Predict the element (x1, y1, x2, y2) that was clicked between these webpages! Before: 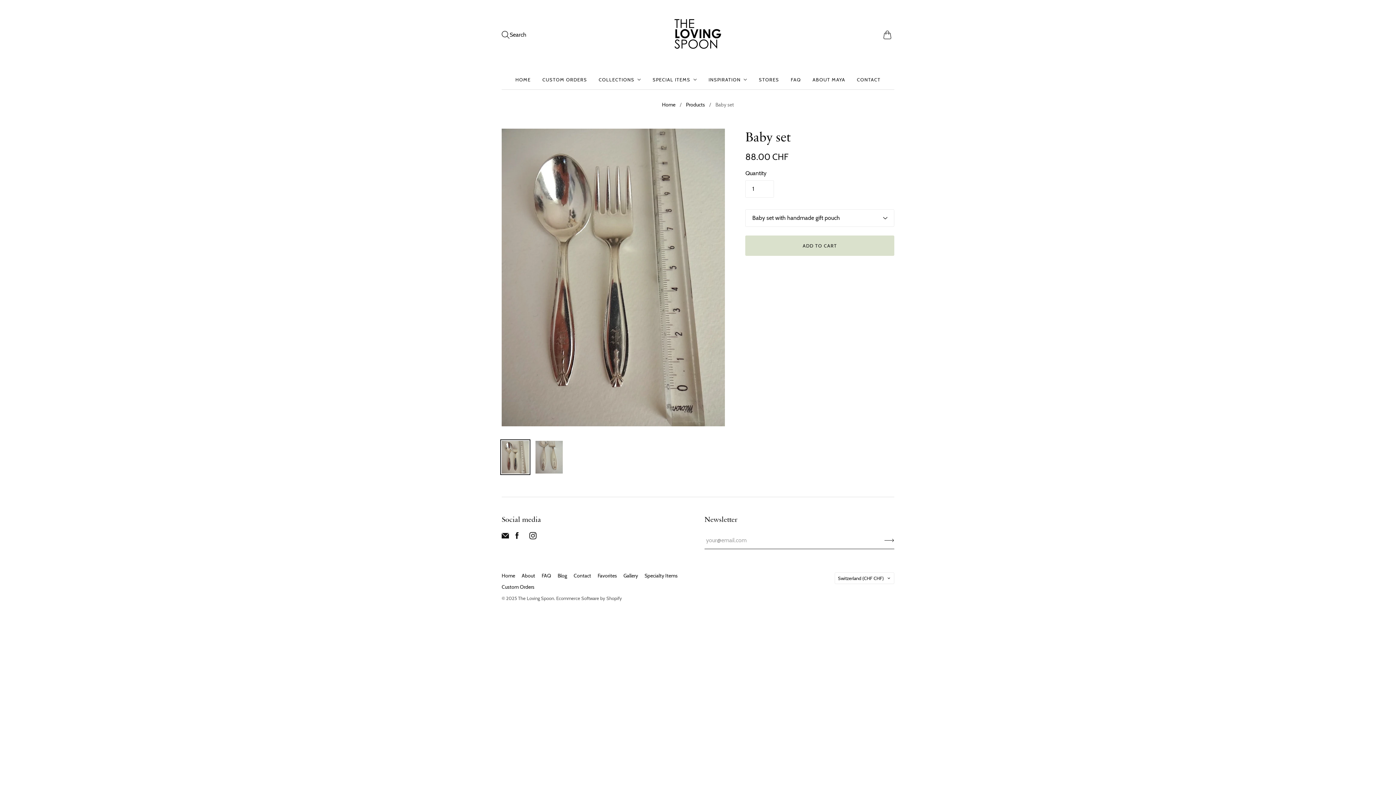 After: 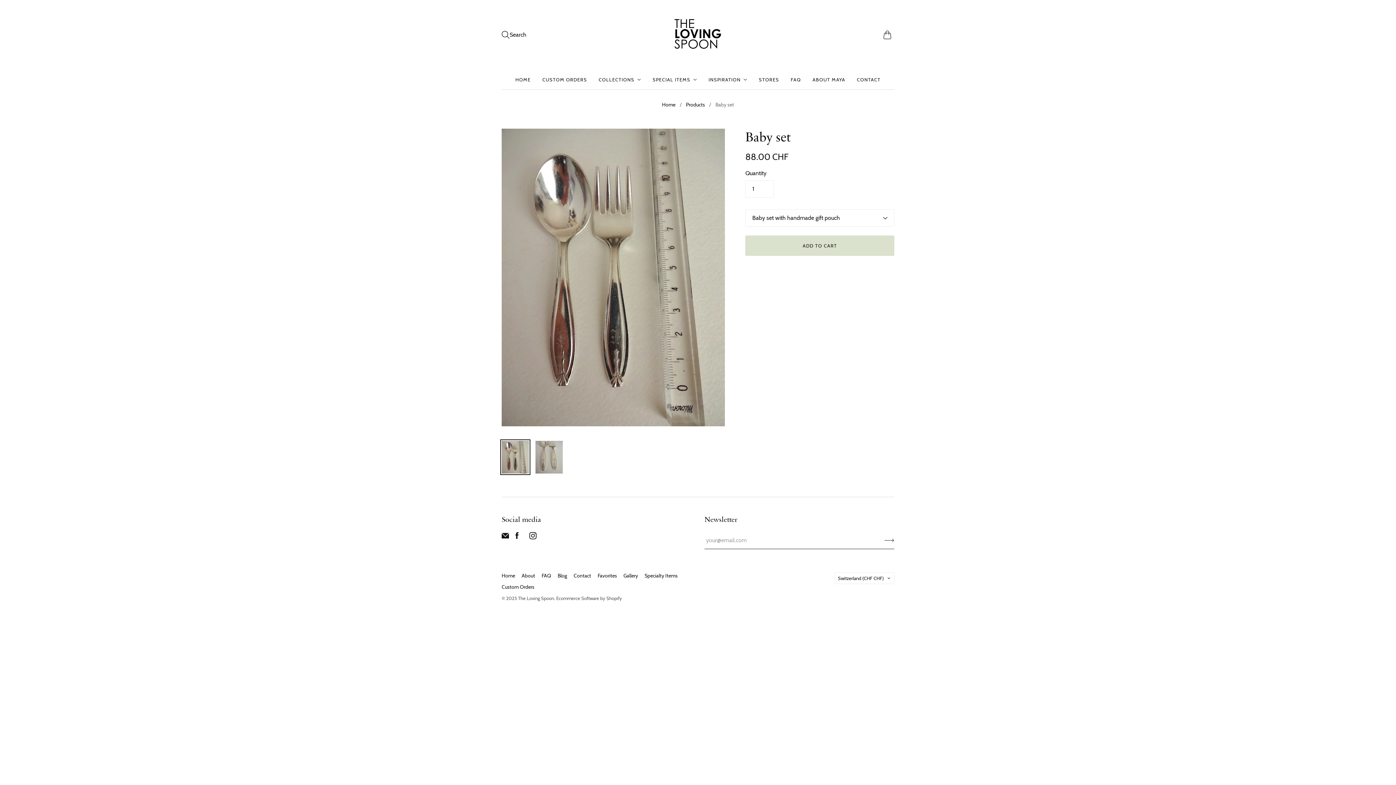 Action: bbox: (501, 441, 529, 473) label: Baby set thumbnail